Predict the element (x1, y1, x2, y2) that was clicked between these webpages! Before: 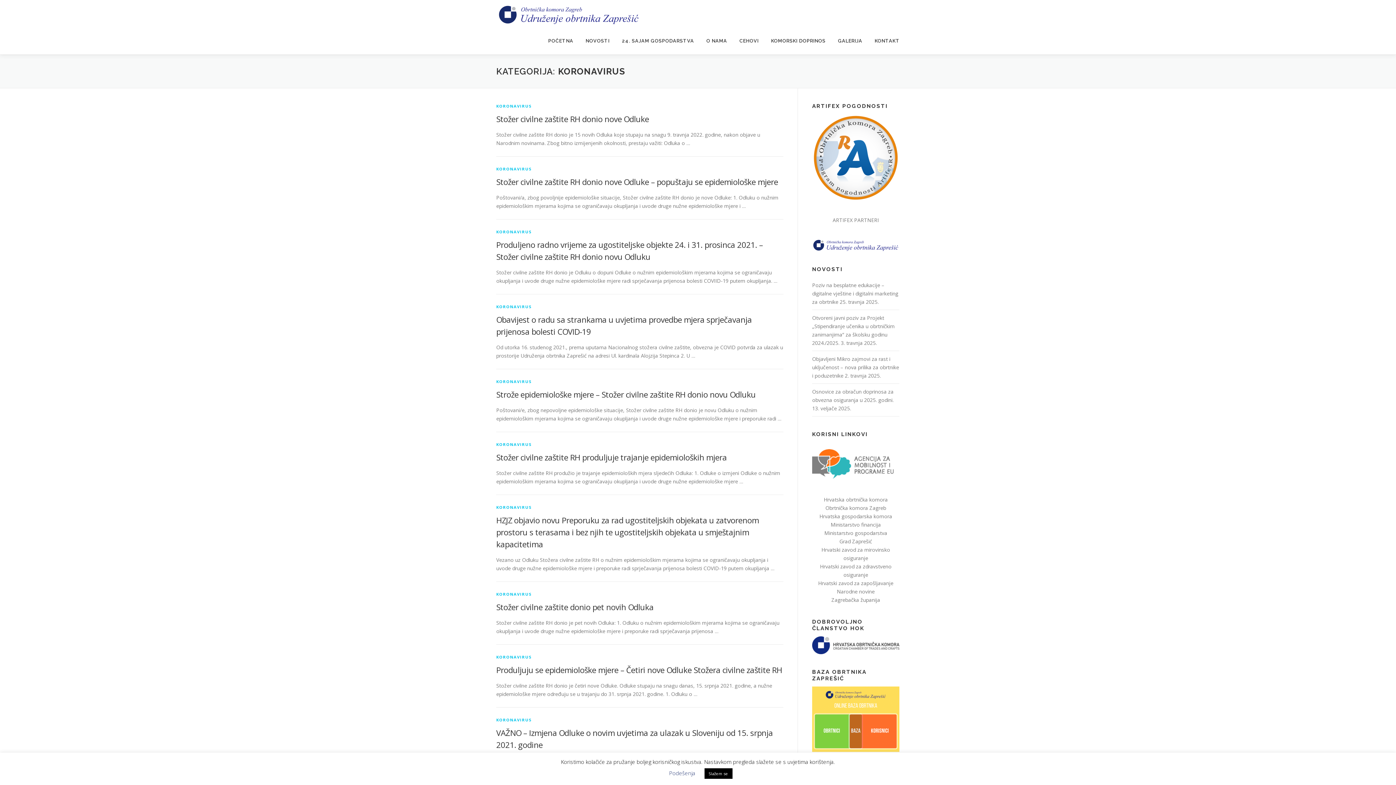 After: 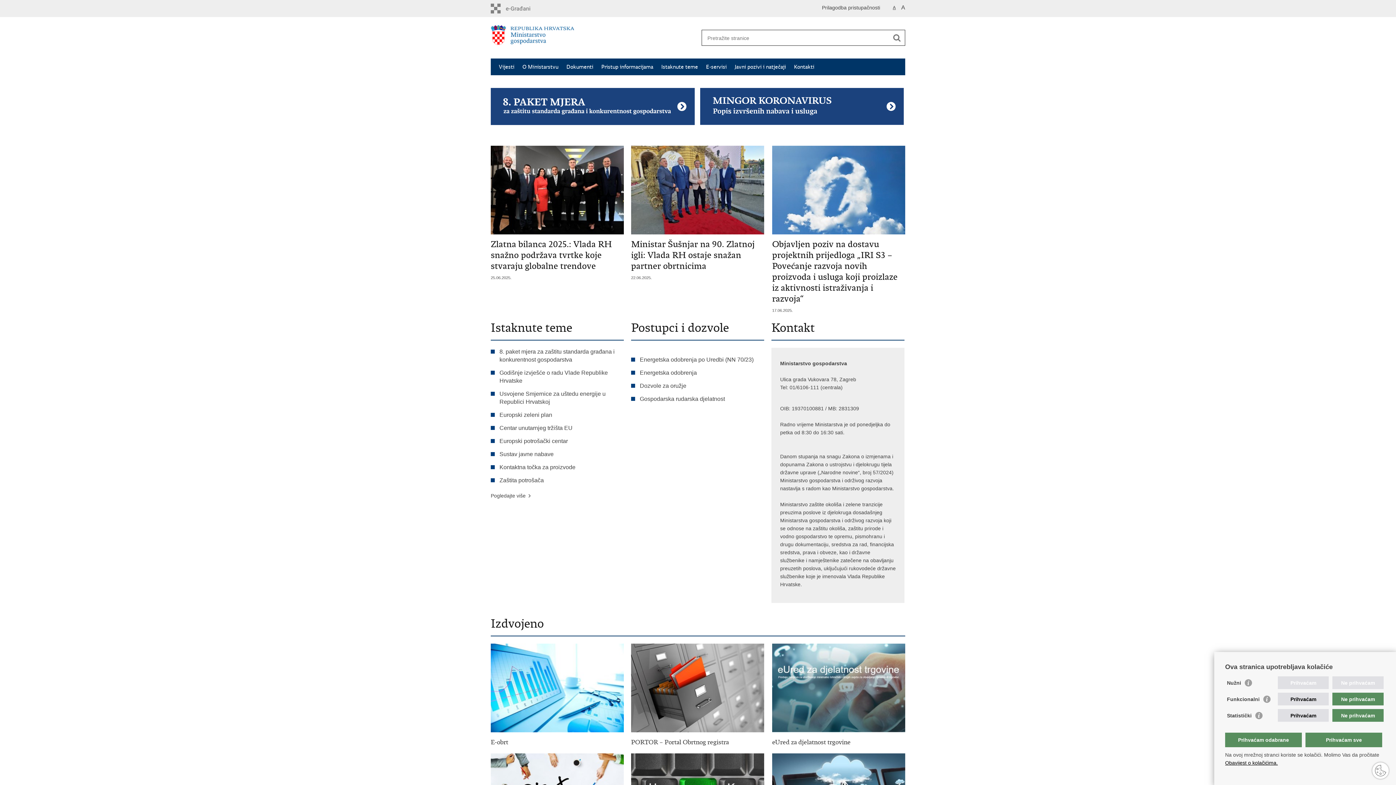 Action: label: Ministarstvo gospodarstva bbox: (824, 529, 887, 536)